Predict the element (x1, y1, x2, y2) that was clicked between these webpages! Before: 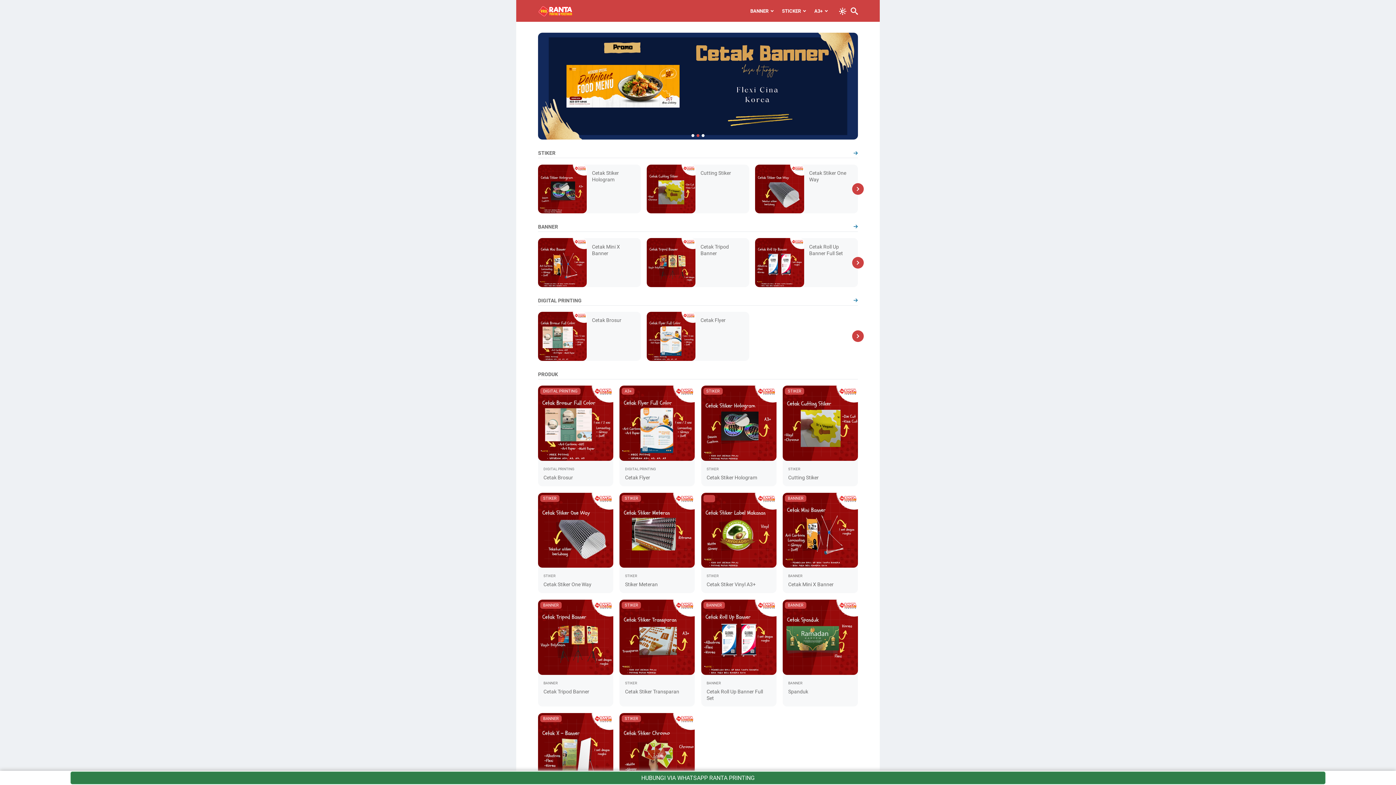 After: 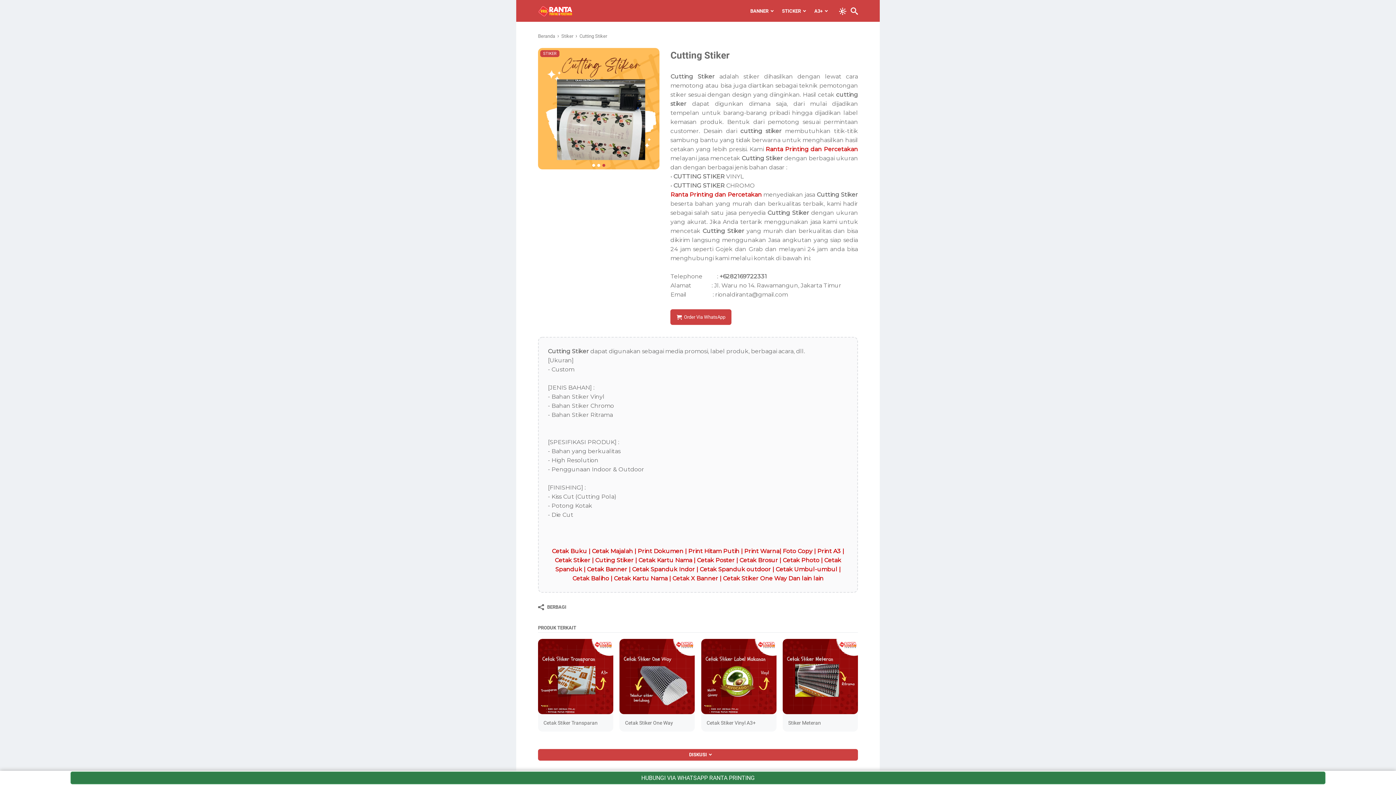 Action: bbox: (782, 385, 858, 461)